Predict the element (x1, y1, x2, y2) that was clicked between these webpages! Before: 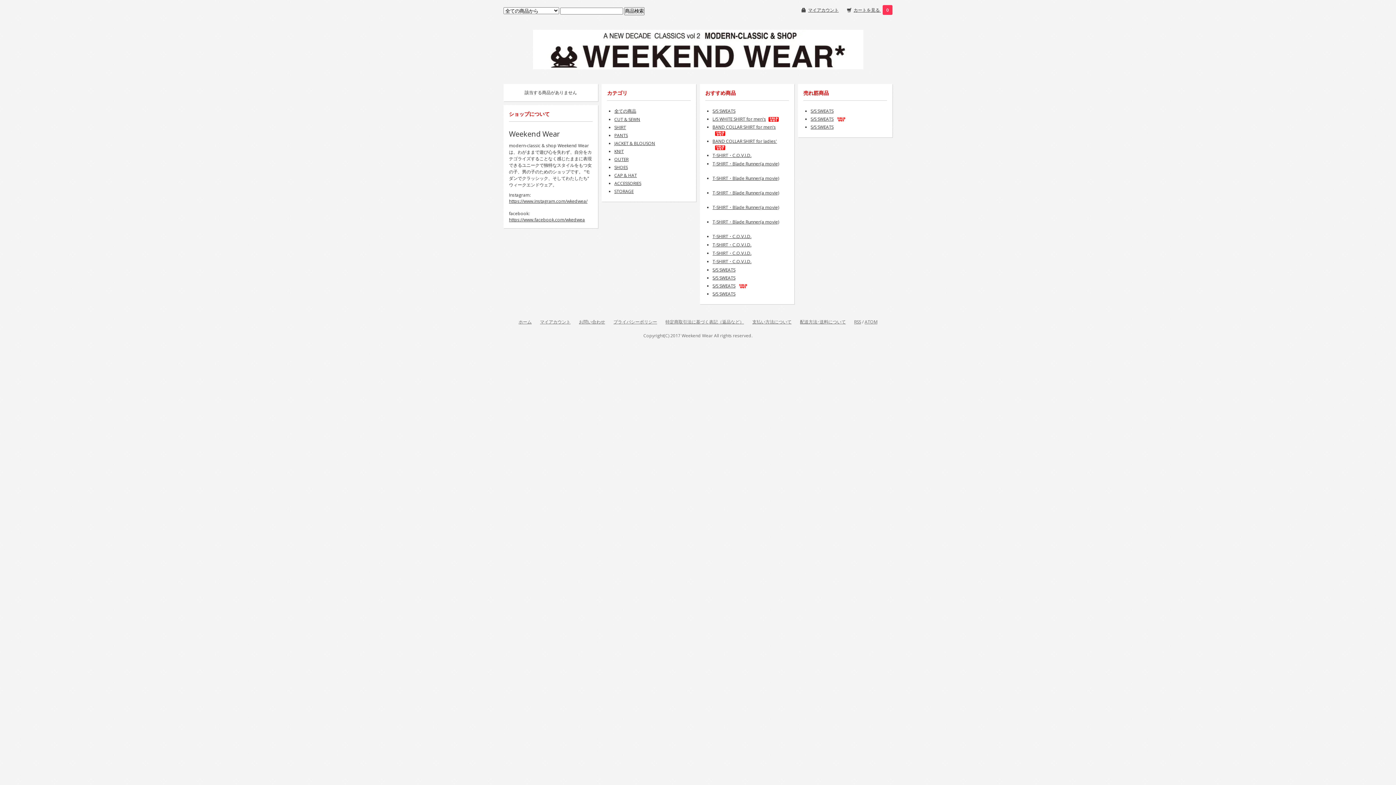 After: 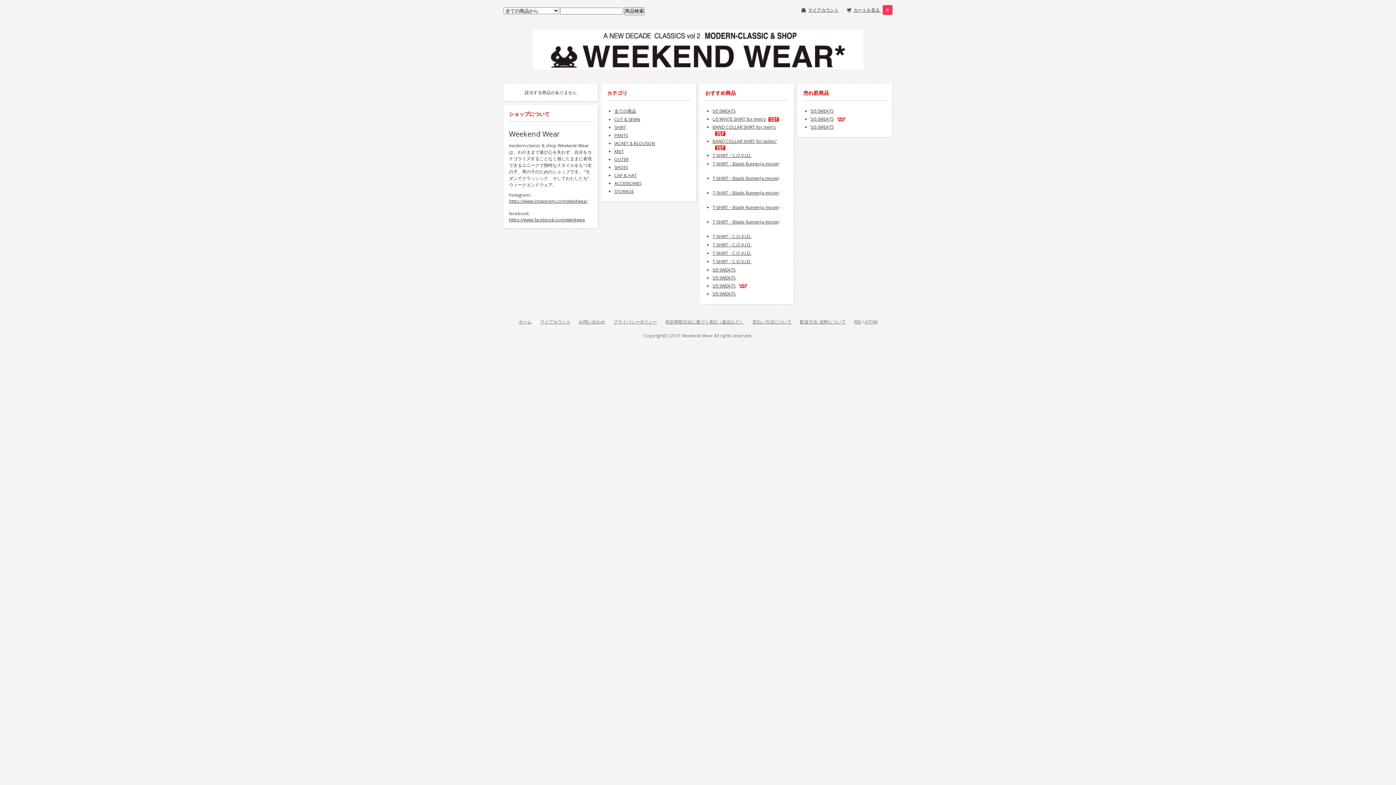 Action: label: STORAGE bbox: (614, 188, 633, 194)